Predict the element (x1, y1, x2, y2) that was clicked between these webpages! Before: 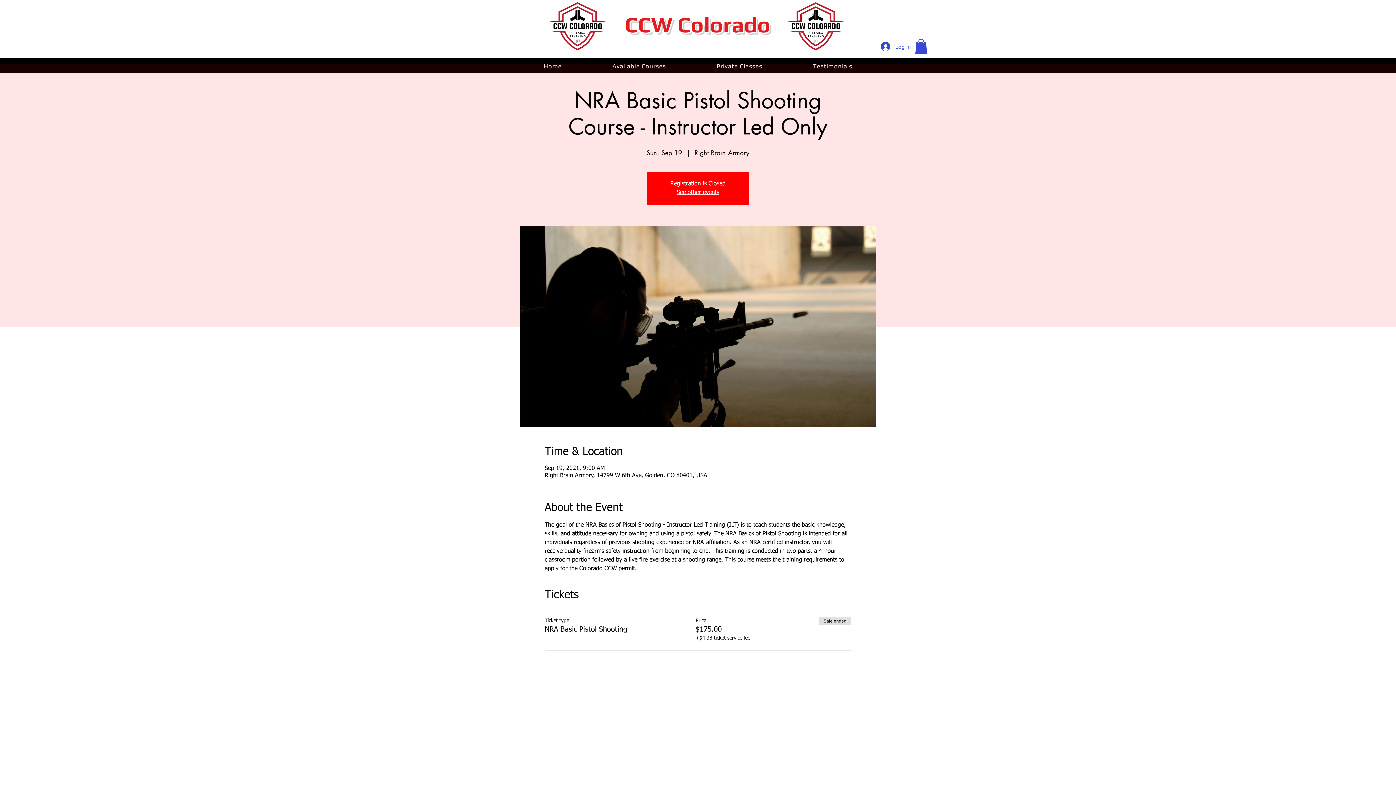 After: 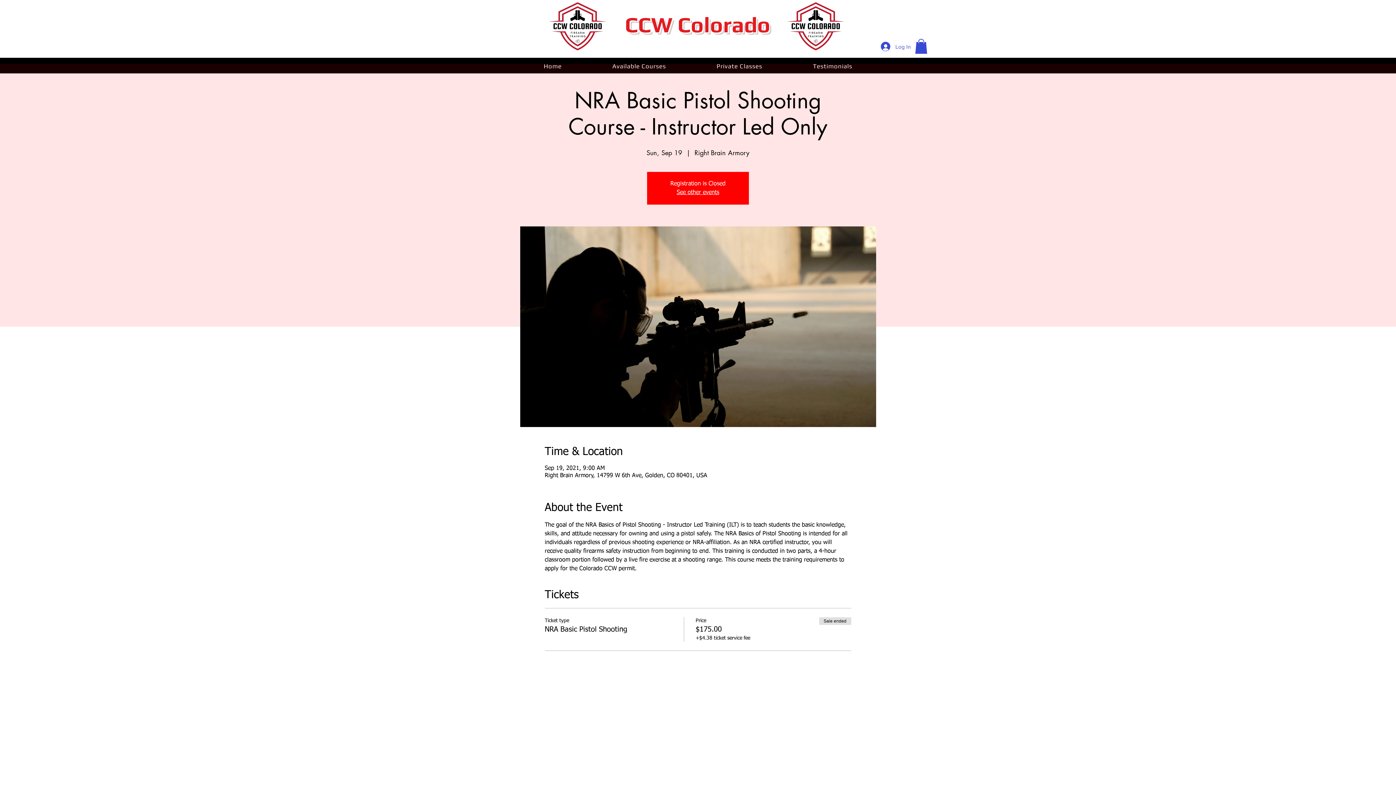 Action: bbox: (915, 38, 927, 53)